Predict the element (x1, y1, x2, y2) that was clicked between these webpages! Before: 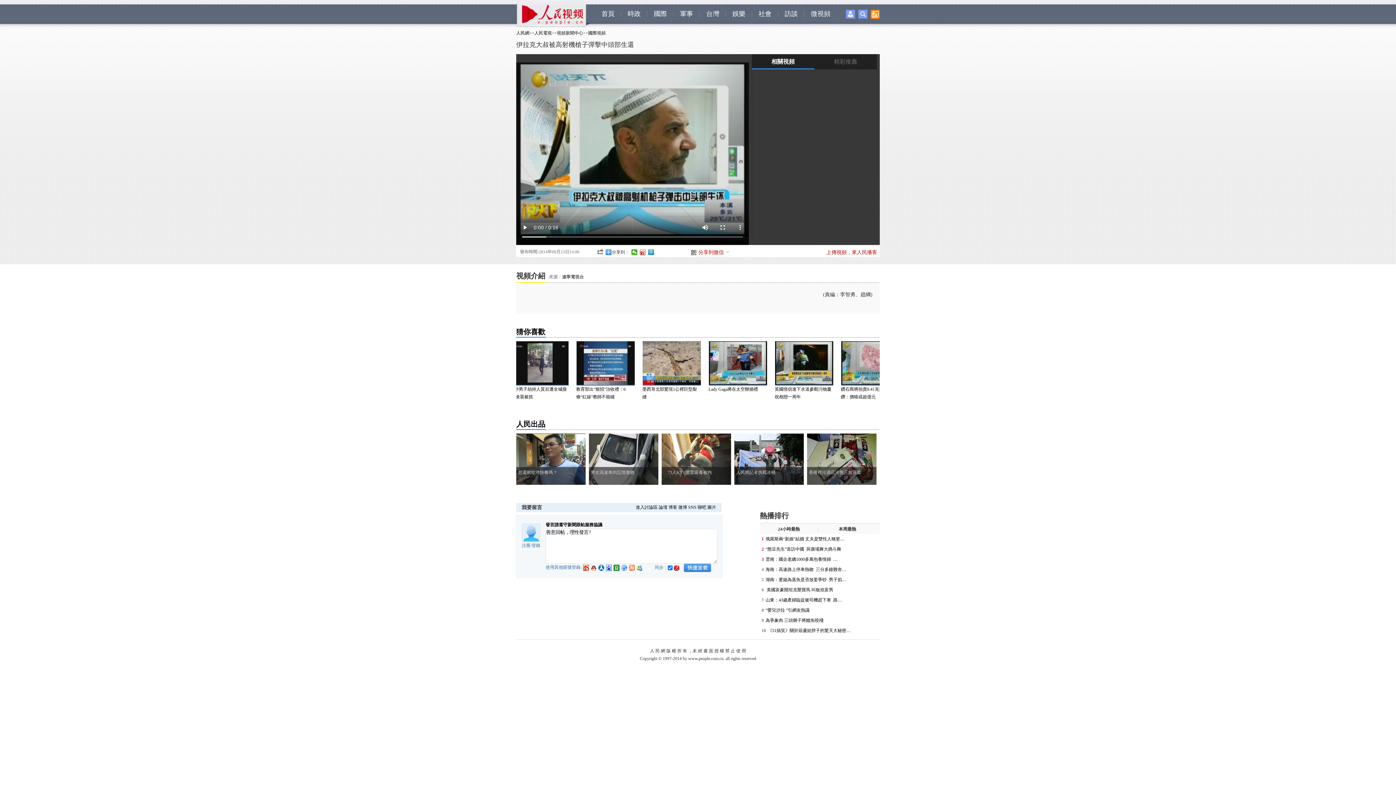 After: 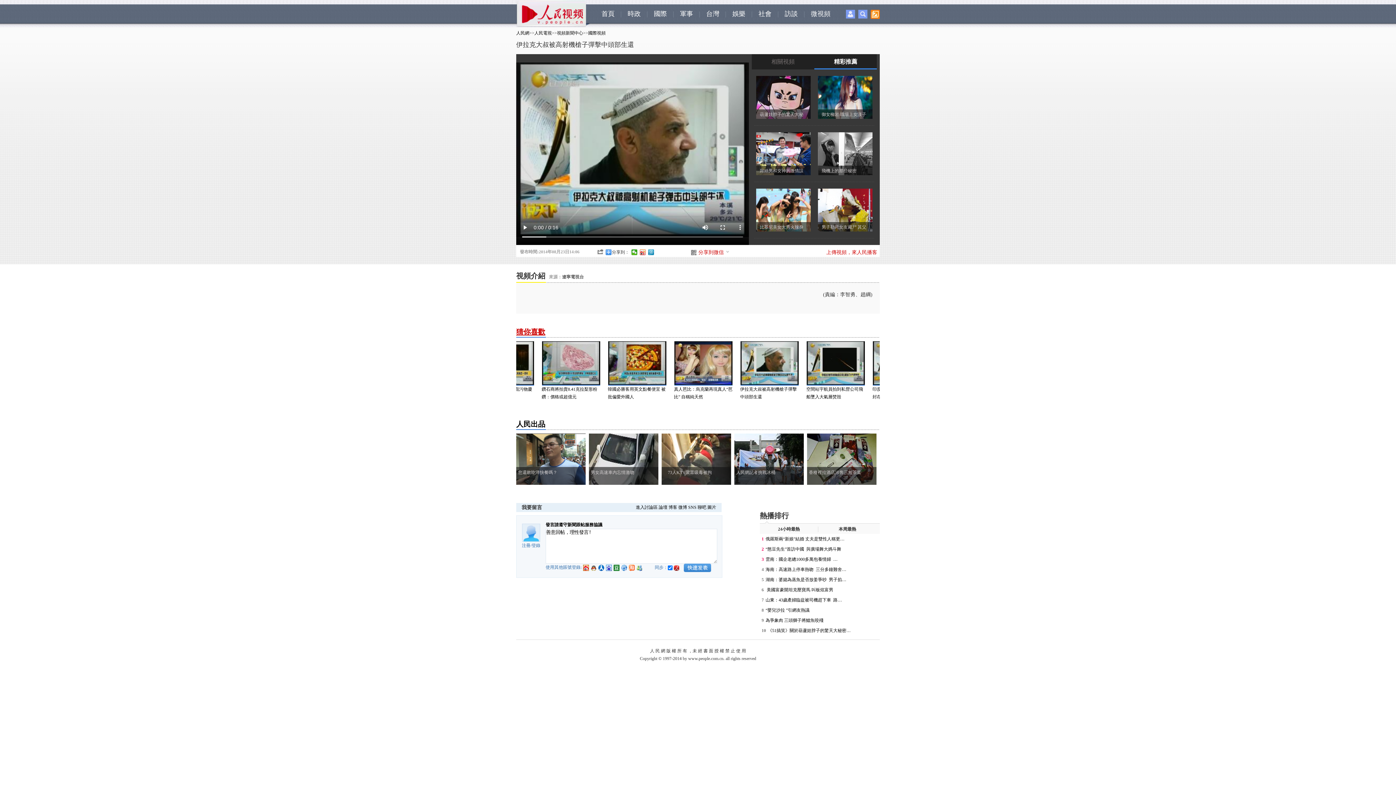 Action: bbox: (516, 328, 545, 336) label: 猜你喜歡